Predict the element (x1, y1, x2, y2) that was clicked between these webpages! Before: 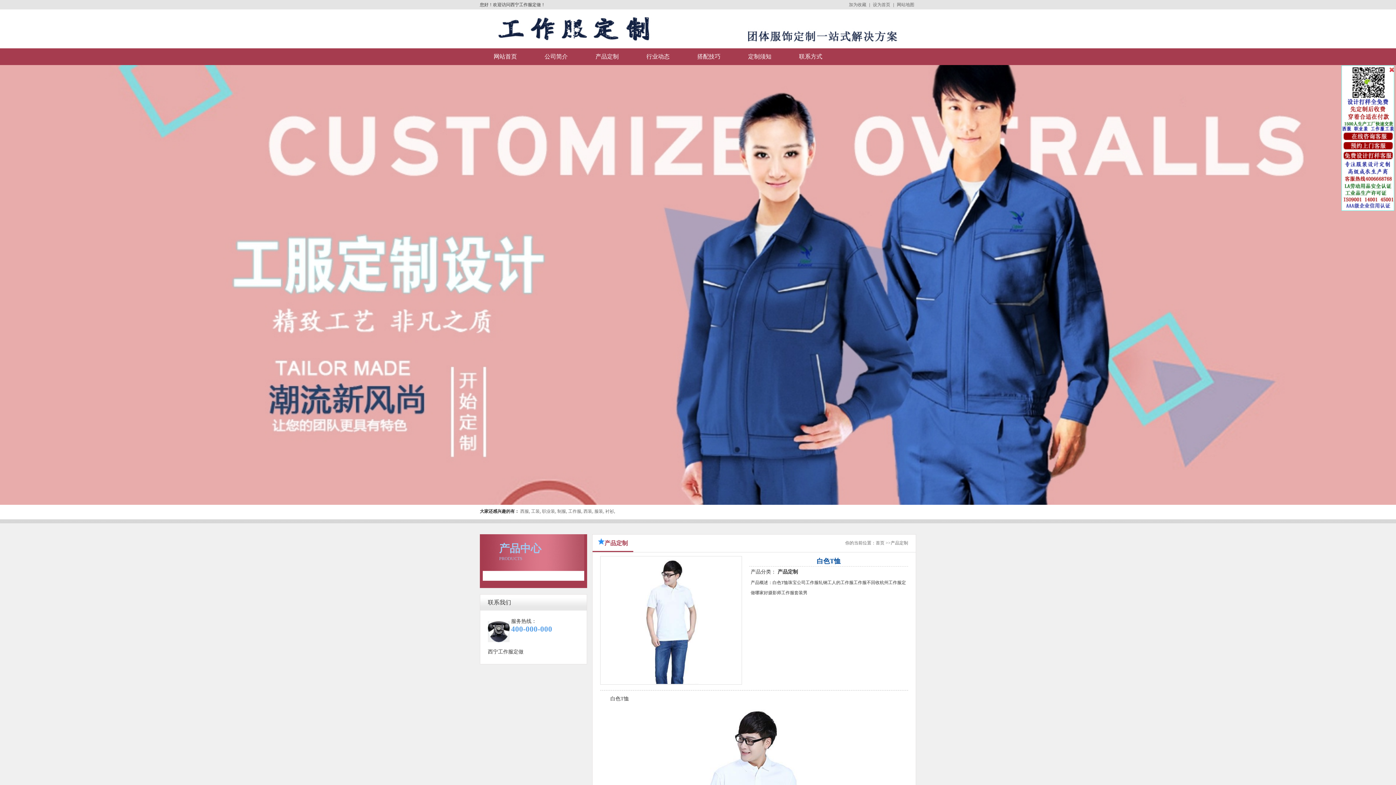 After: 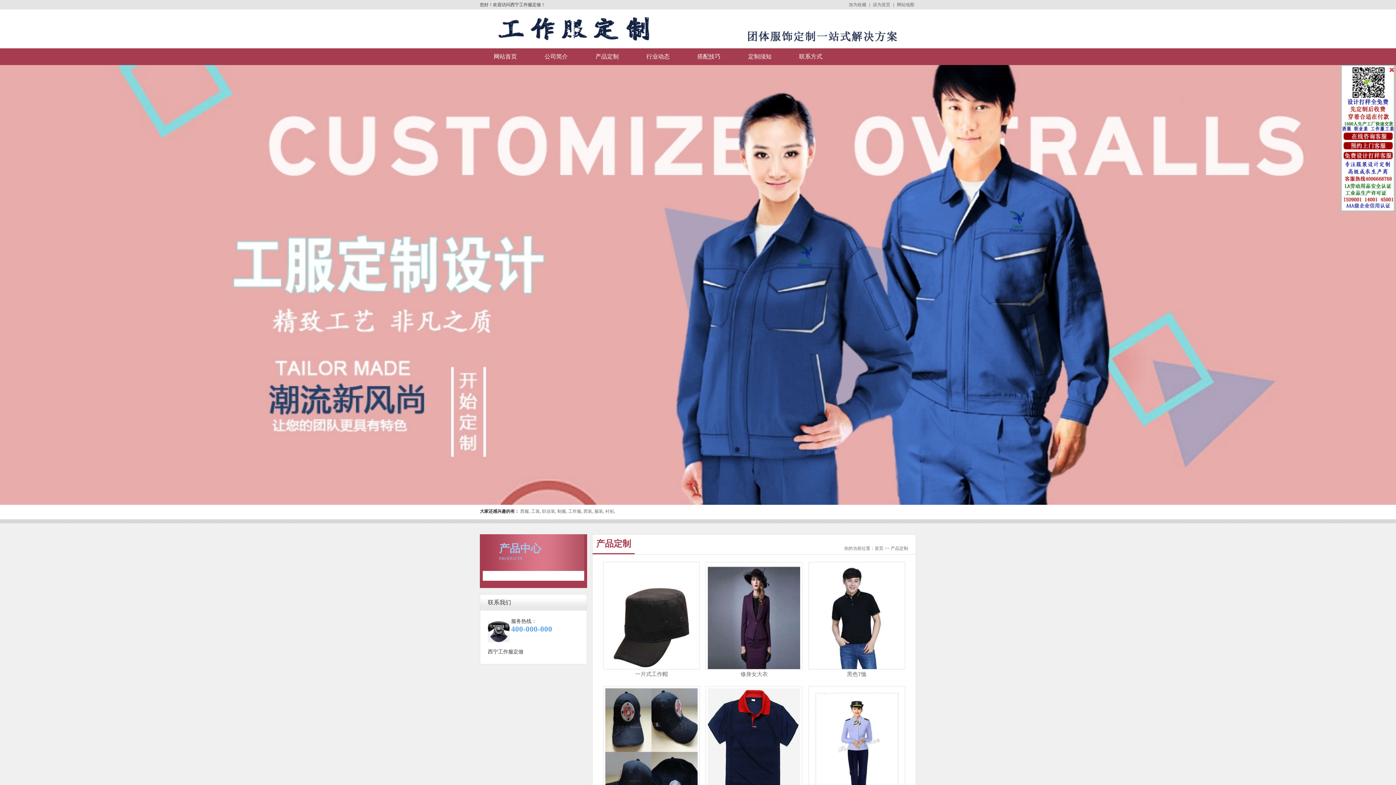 Action: bbox: (581, 48, 632, 65) label: 产品定制